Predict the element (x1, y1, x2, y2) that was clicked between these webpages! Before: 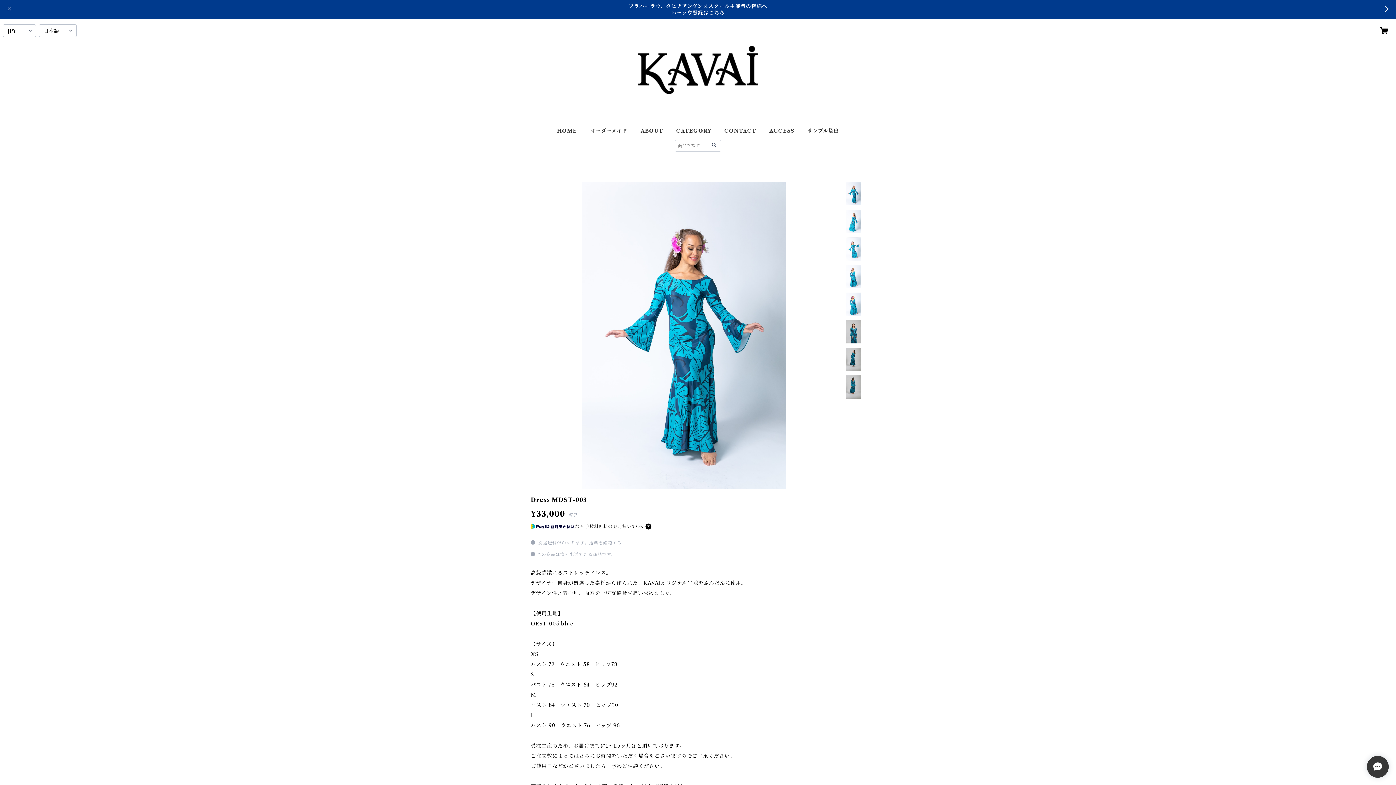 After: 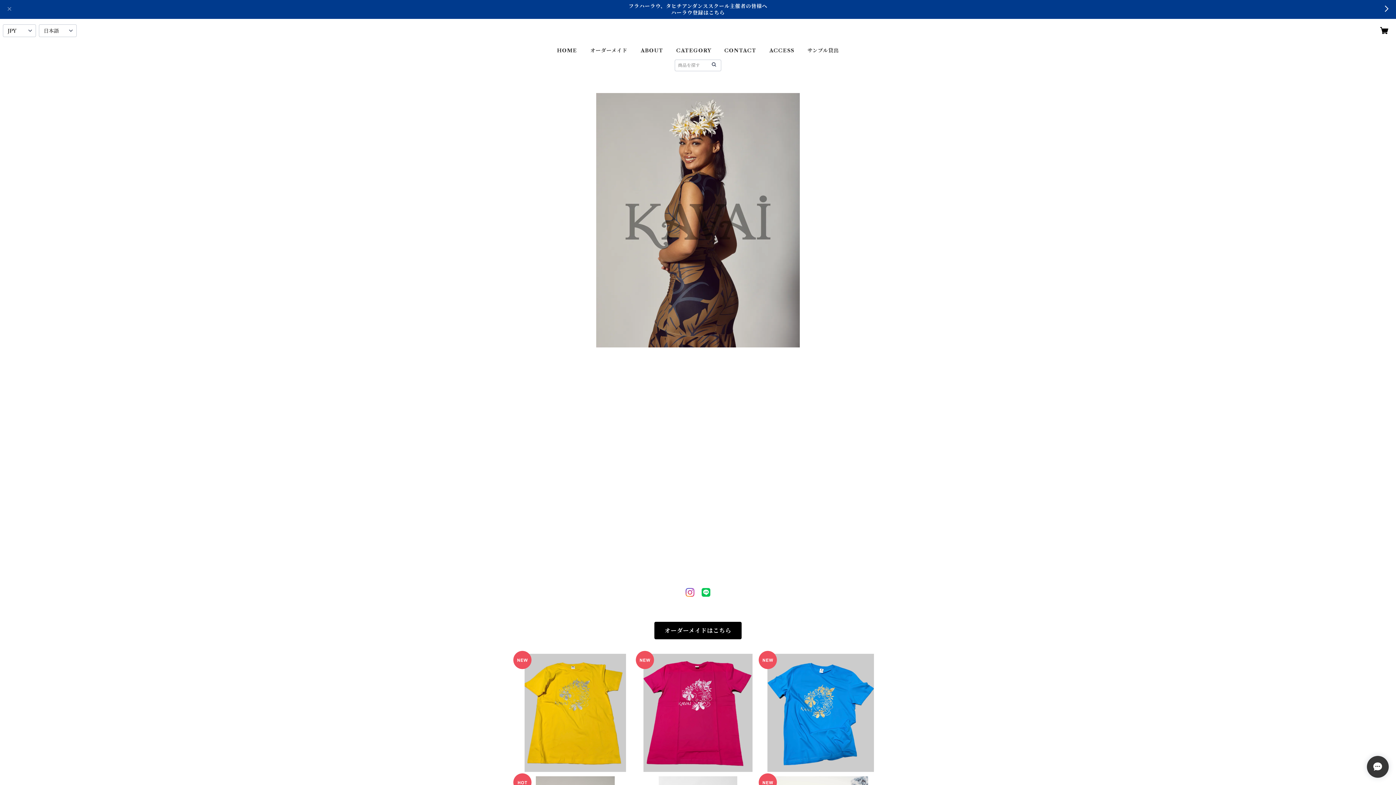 Action: bbox: (557, 127, 577, 134) label: HOME